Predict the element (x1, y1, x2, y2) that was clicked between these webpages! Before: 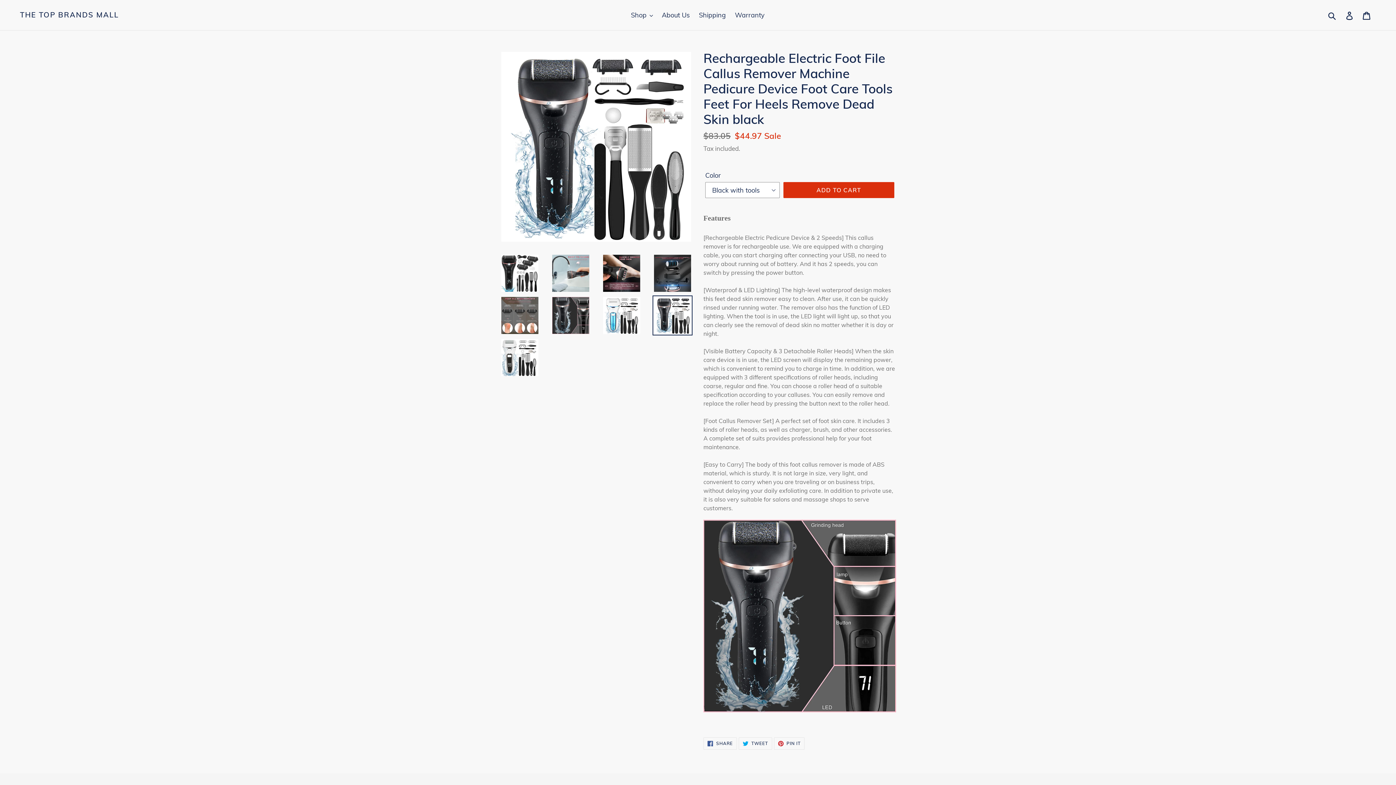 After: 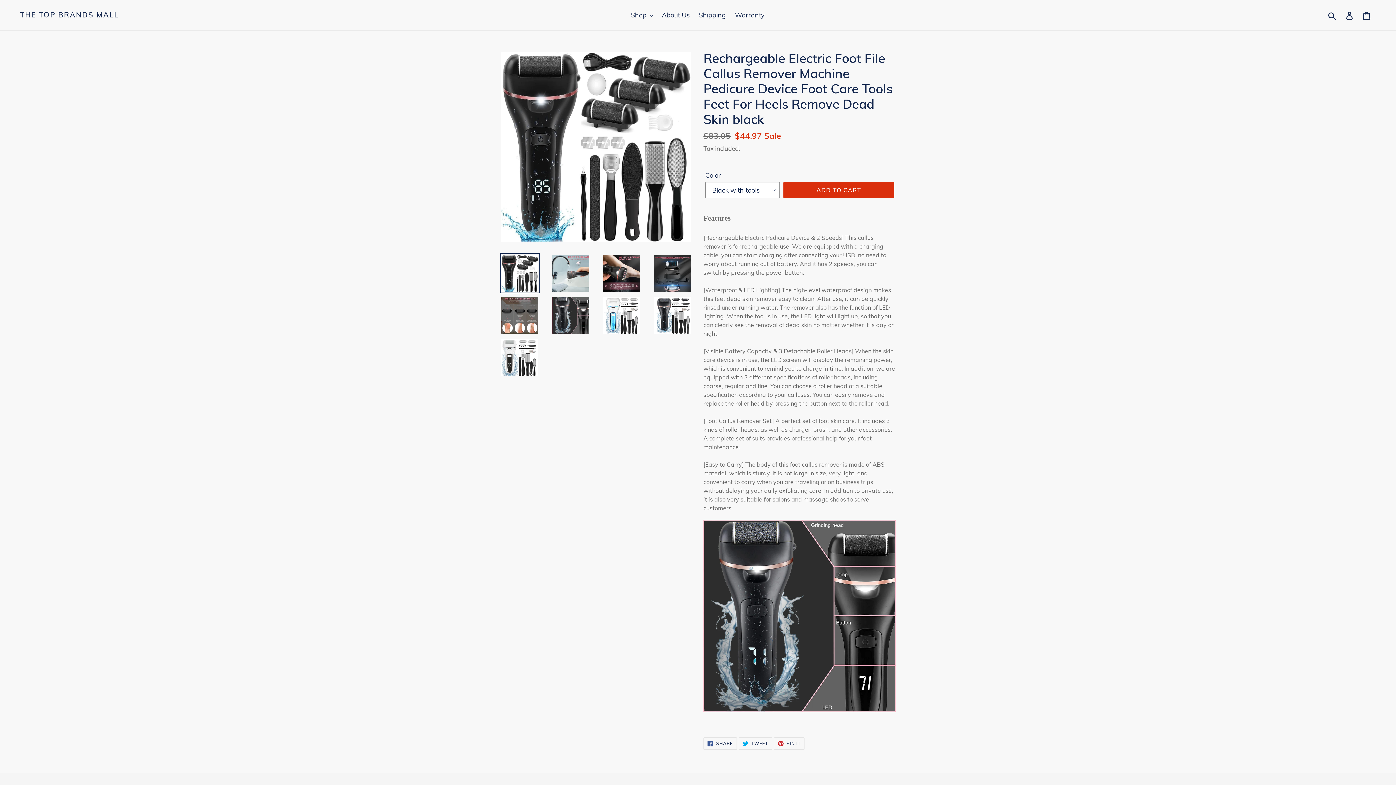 Action: bbox: (500, 253, 540, 293)